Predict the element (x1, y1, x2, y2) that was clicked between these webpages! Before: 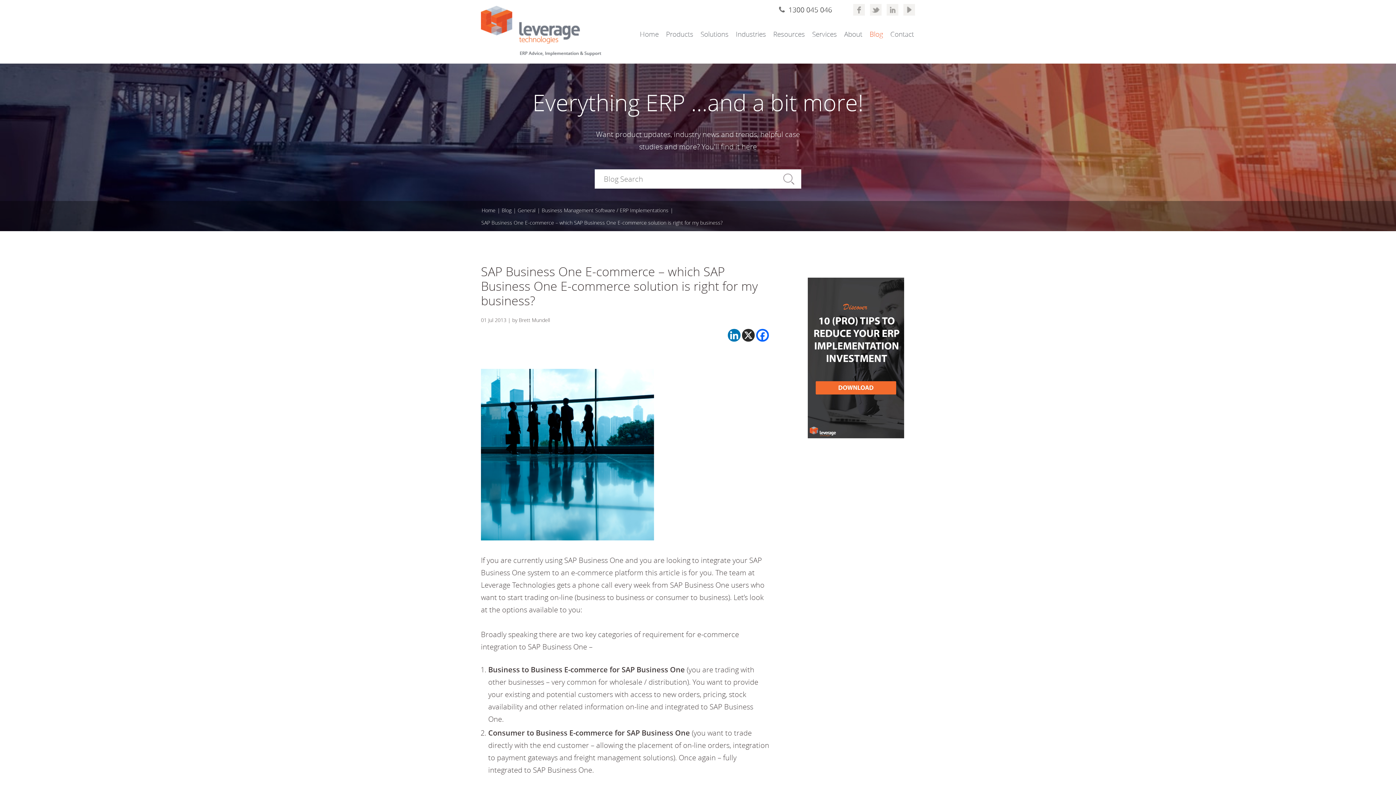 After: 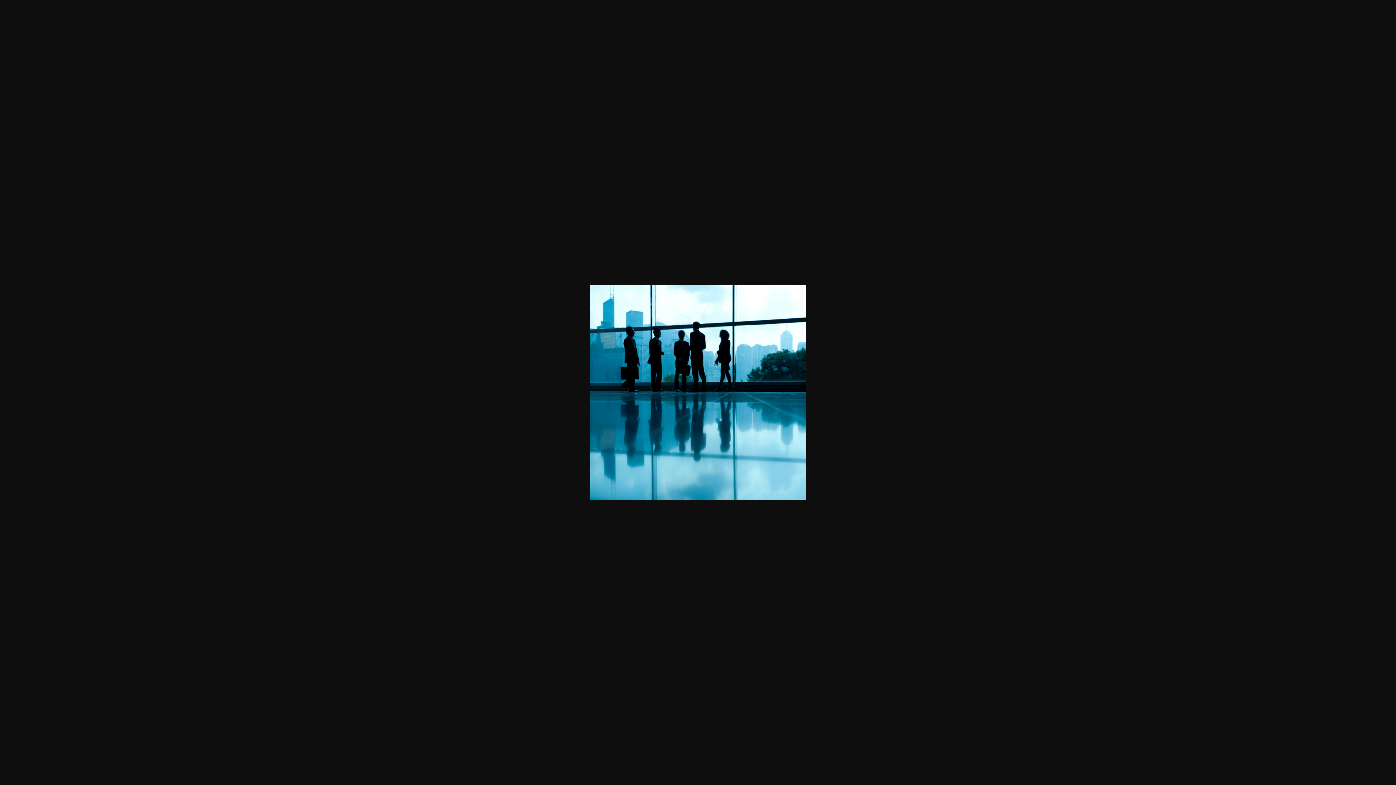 Action: bbox: (481, 369, 769, 540)